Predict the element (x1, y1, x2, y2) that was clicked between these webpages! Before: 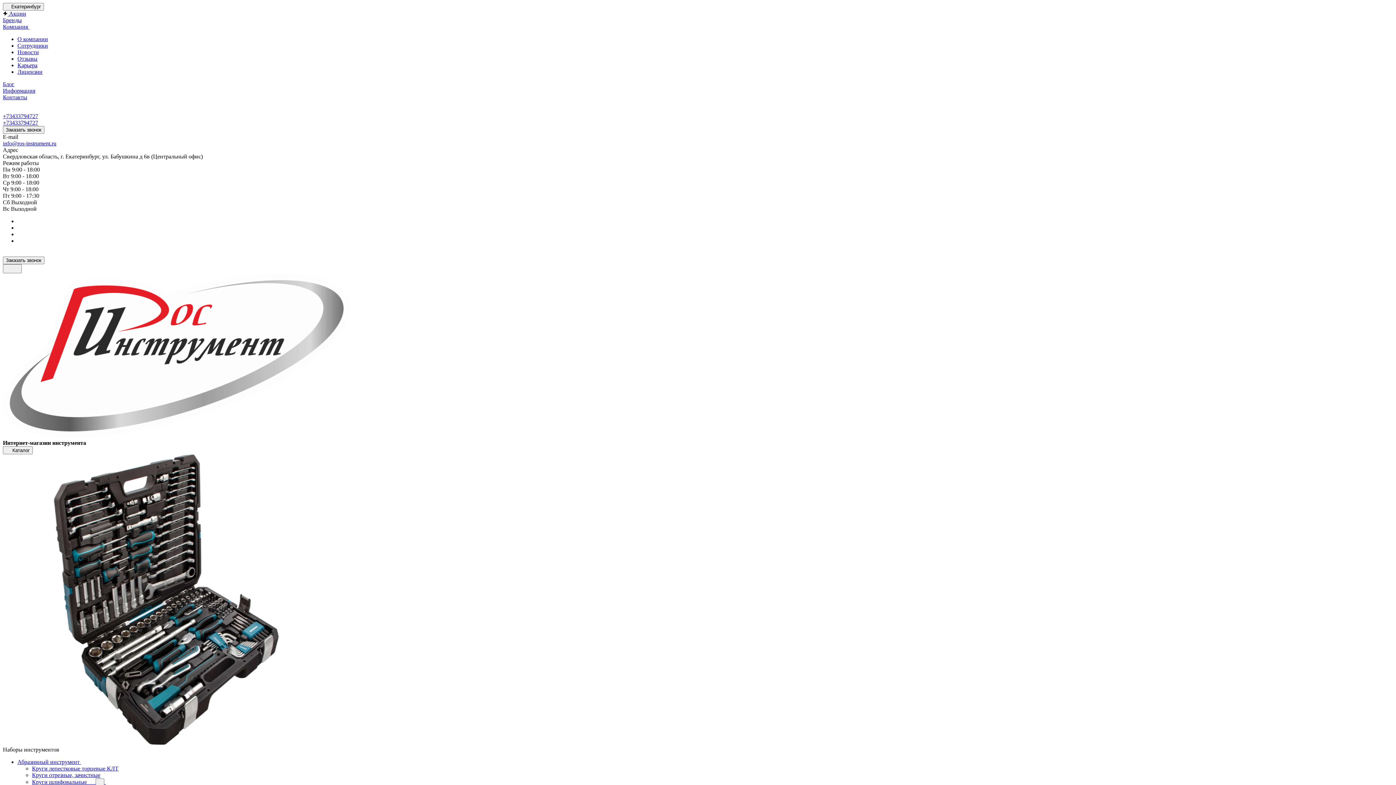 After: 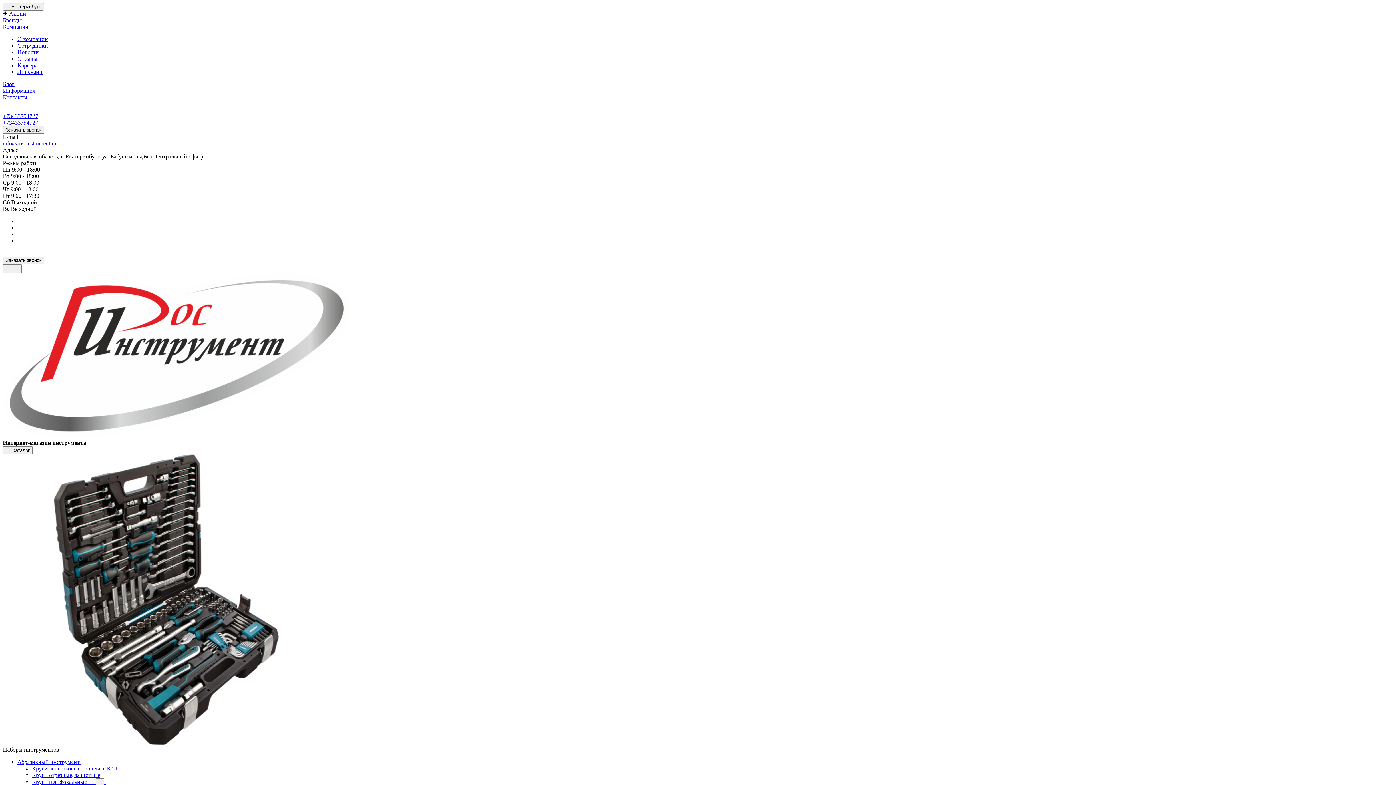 Action: bbox: (2, 23, 31, 29) label: Компания 